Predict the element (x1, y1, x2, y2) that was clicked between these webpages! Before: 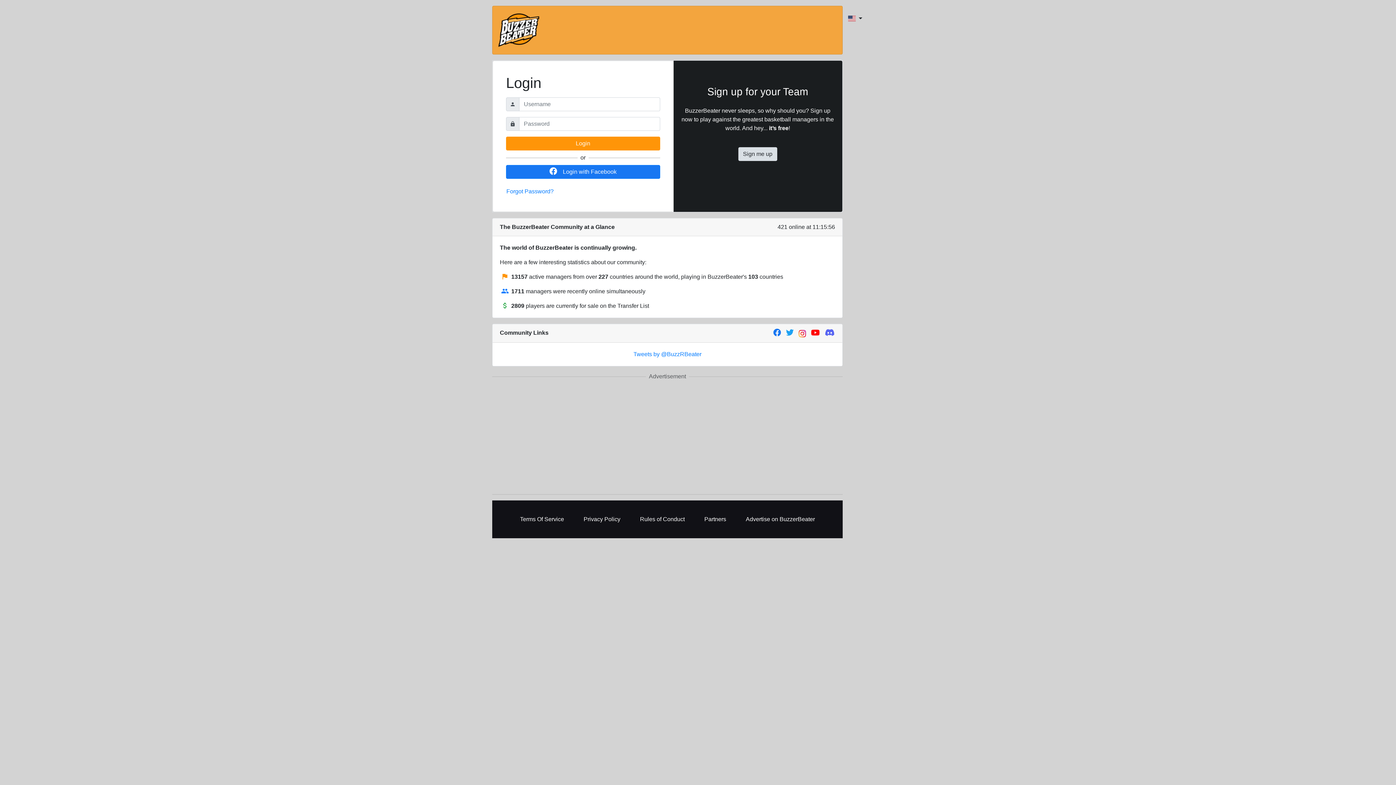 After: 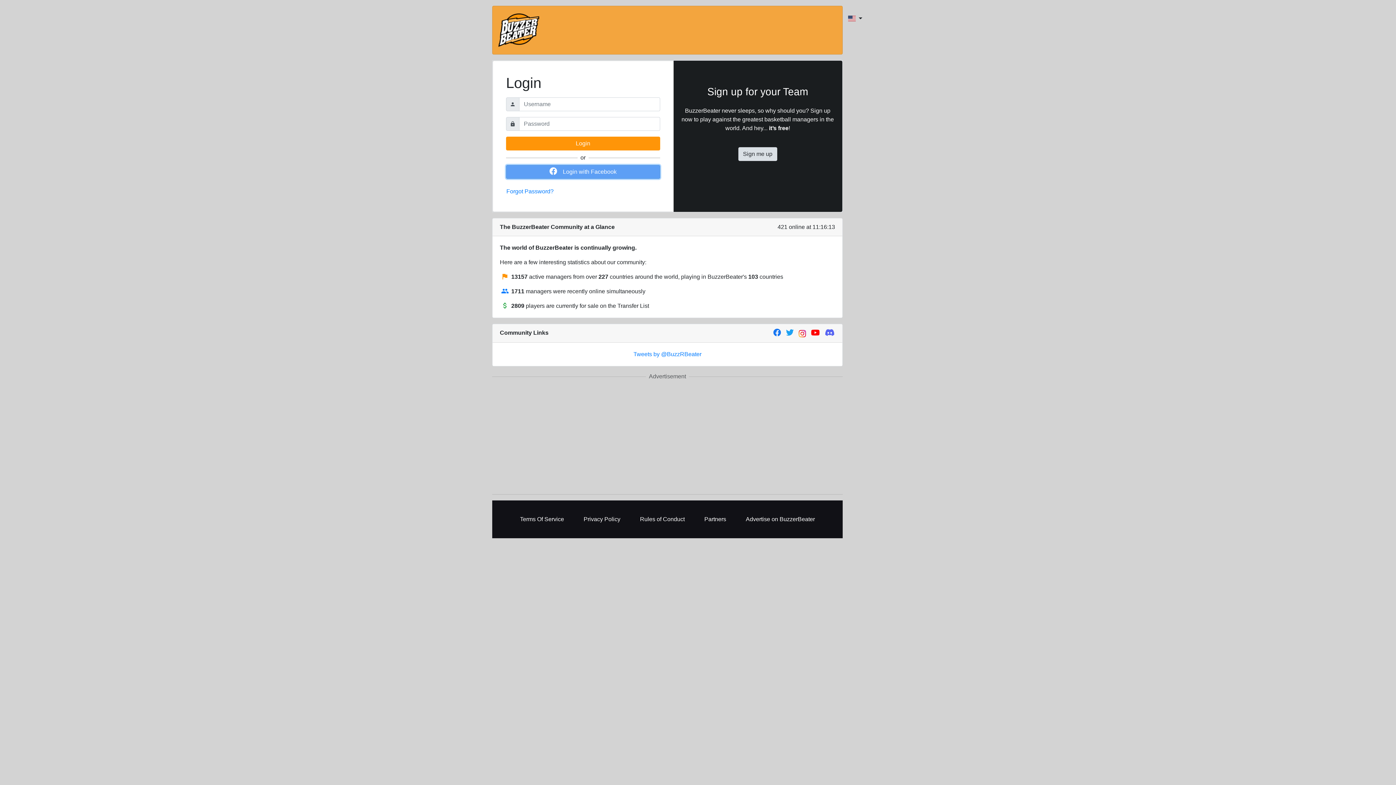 Action: label: Login with Facebook bbox: (506, 165, 660, 178)